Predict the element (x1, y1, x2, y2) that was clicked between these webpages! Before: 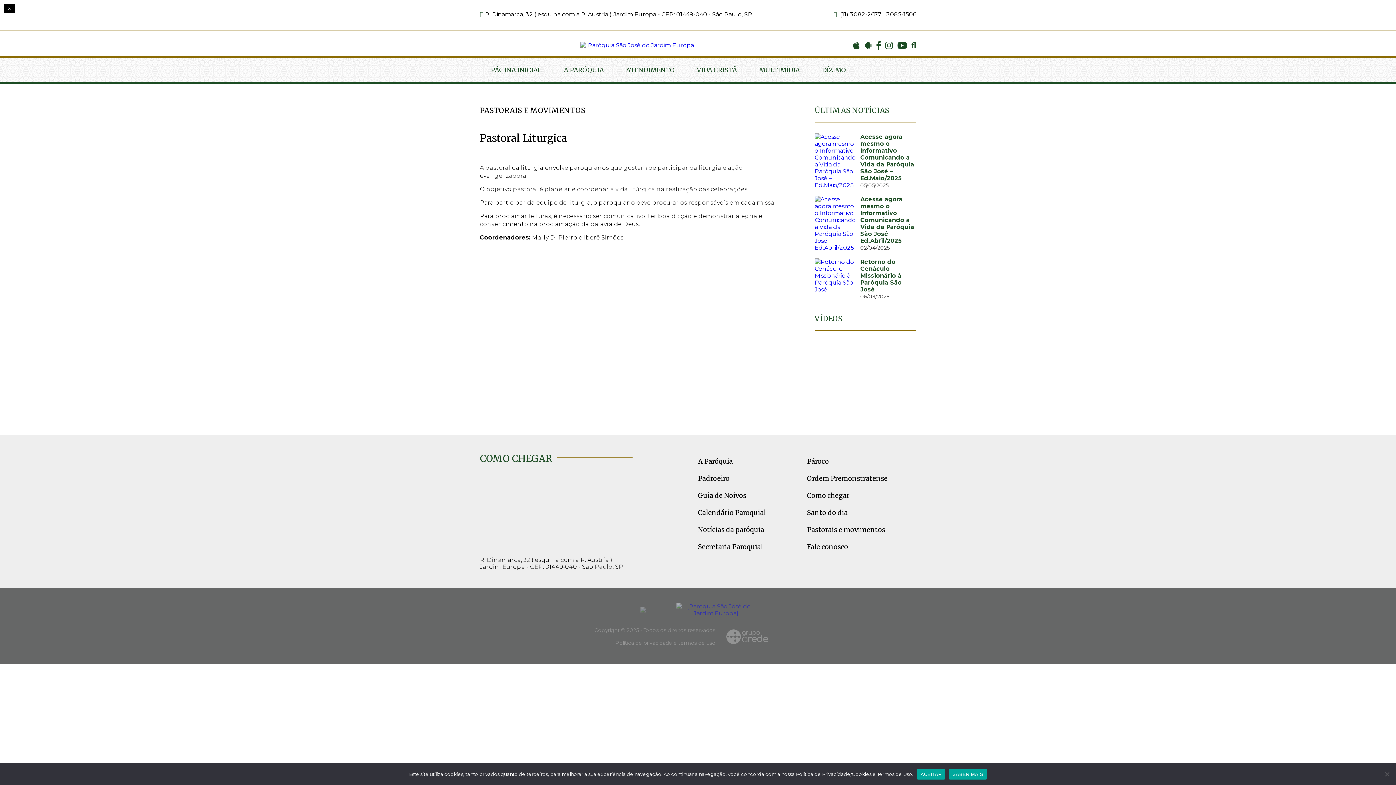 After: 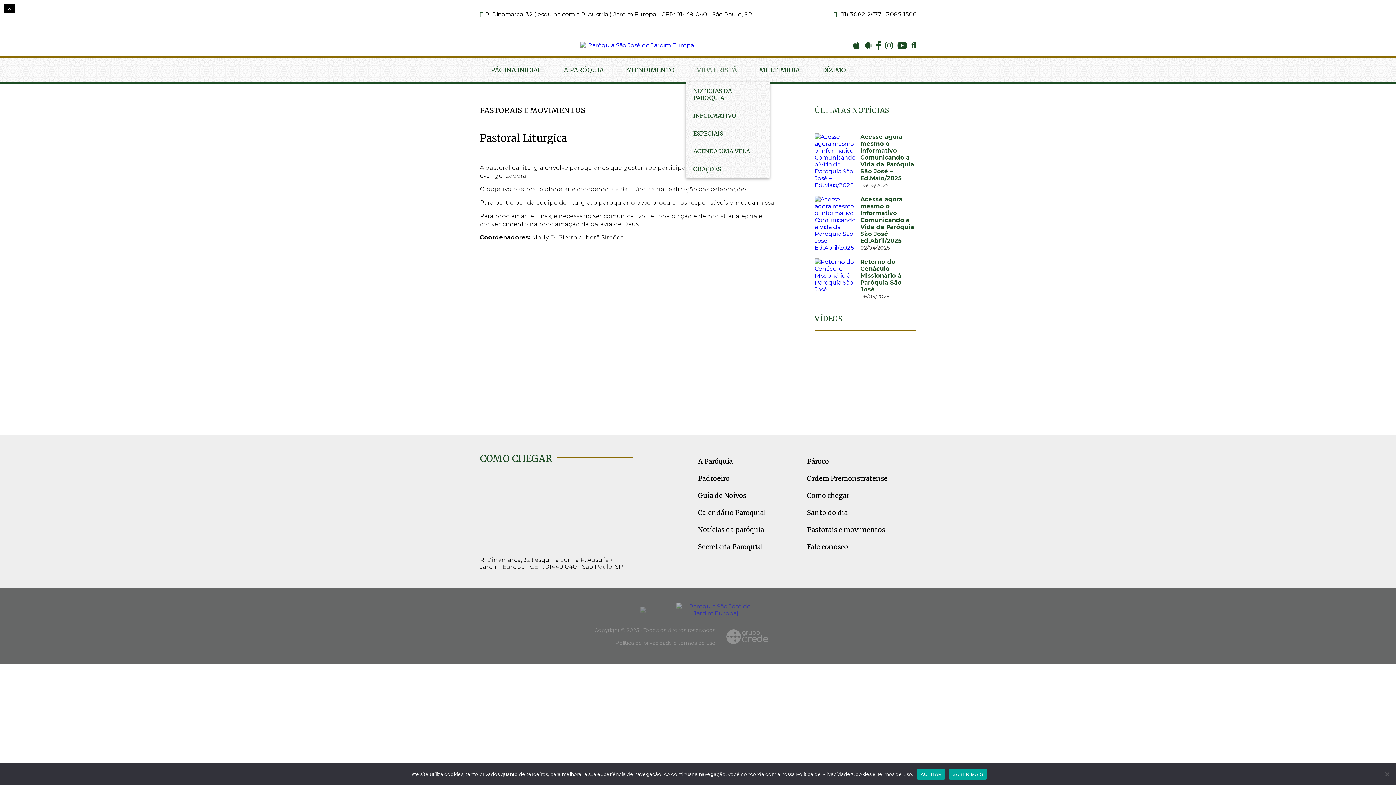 Action: label: VIDA CRISTÃ bbox: (686, 58, 748, 82)